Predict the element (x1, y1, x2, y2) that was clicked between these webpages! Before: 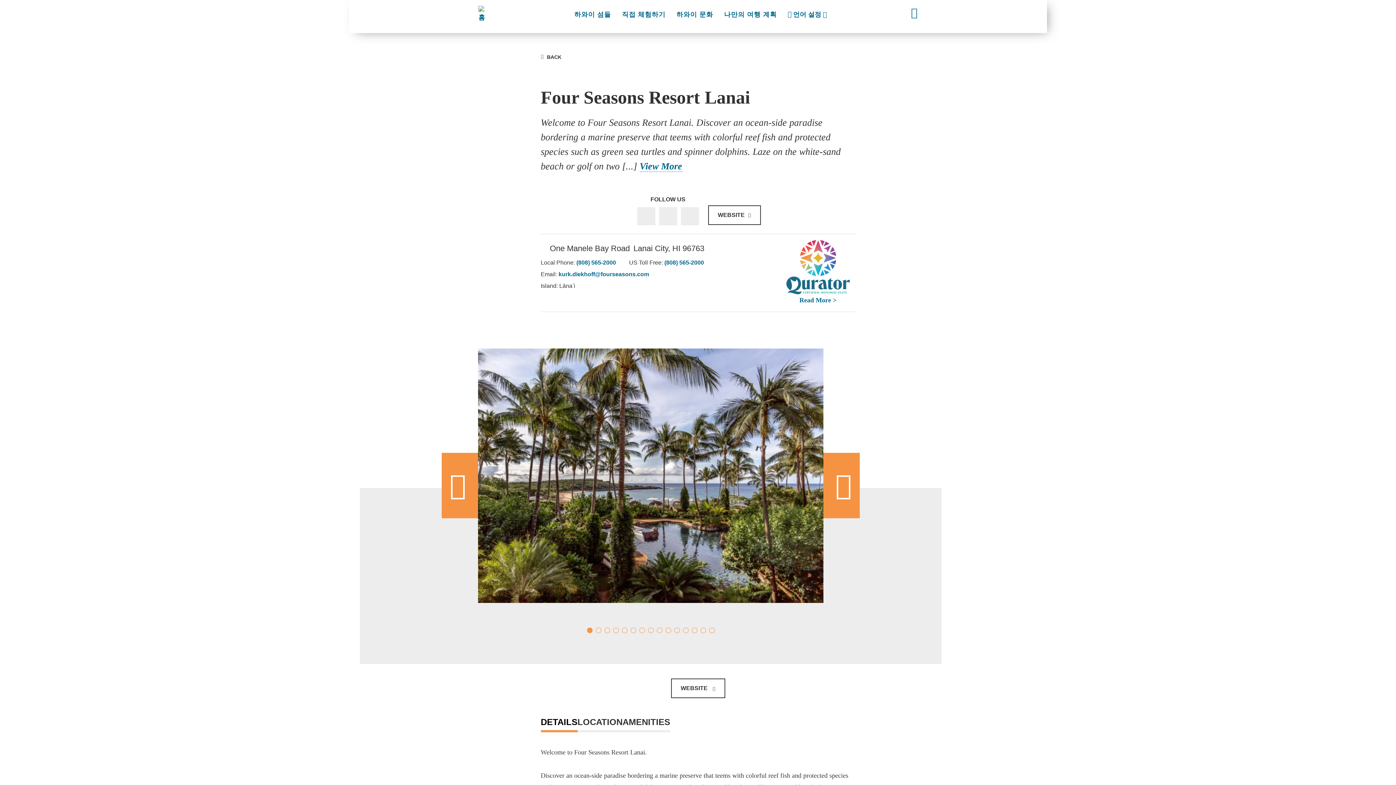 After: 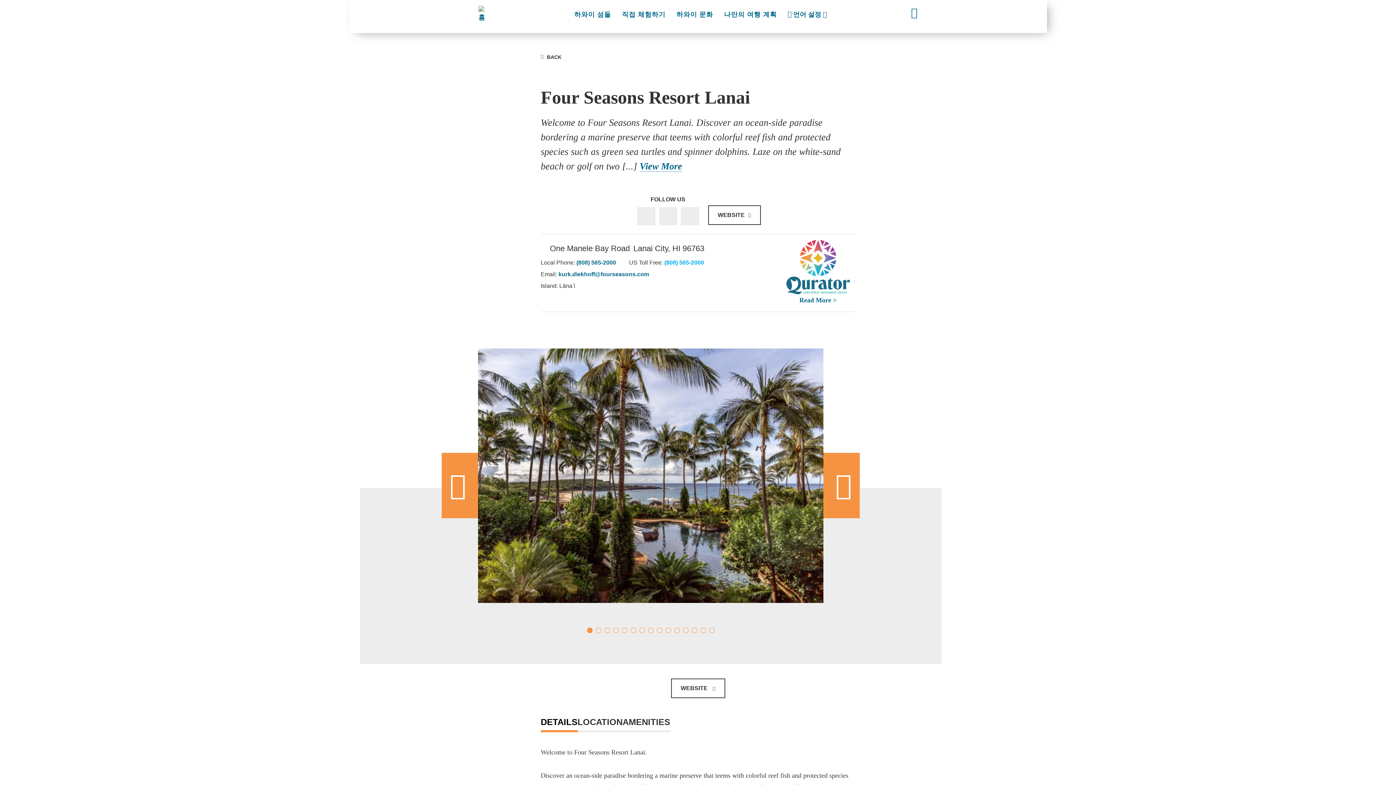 Action: bbox: (664, 259, 704, 265) label: (808) 565-2000